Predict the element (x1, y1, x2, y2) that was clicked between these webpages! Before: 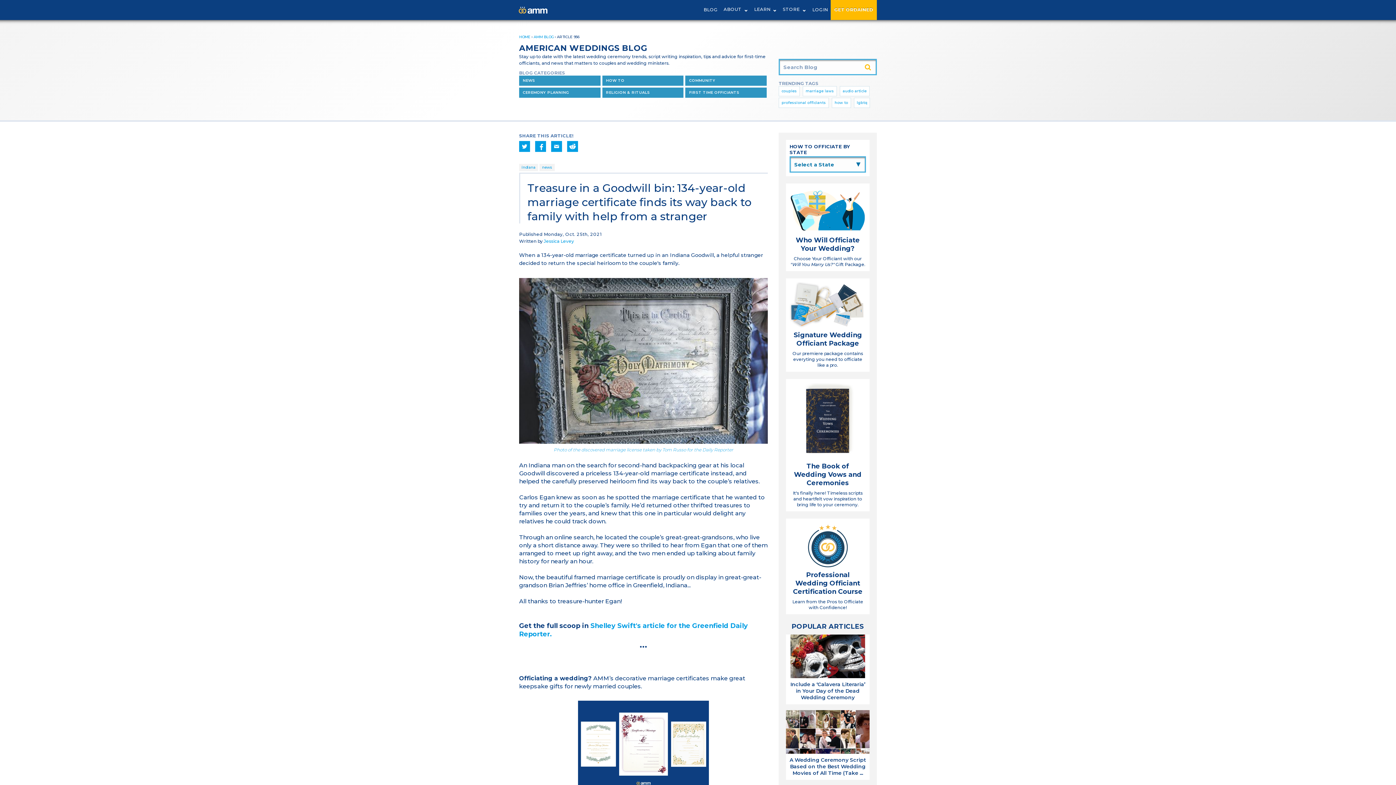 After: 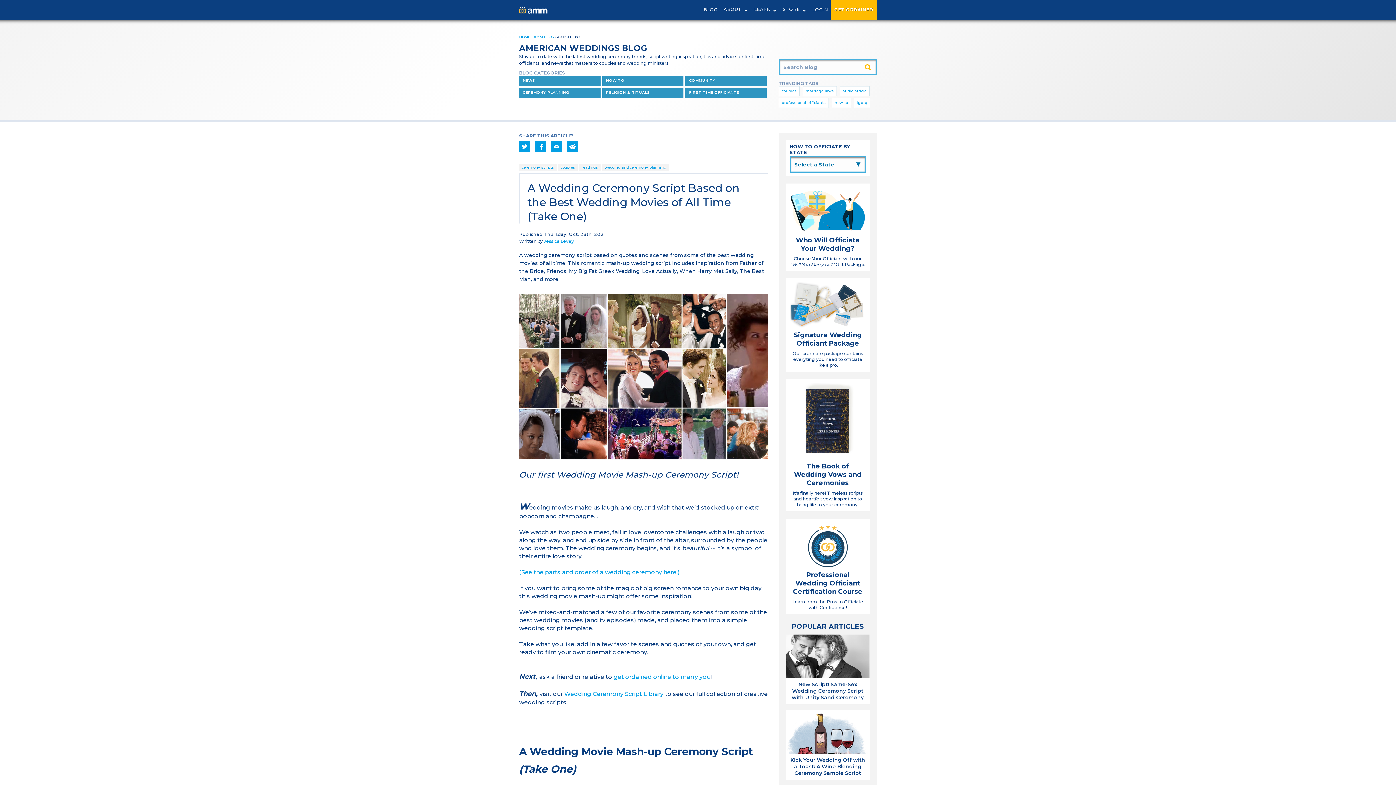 Action: label: A Wedding Ceremony Script Based on the Best Wedding Movies of All Time (Take ... bbox: (786, 754, 869, 780)